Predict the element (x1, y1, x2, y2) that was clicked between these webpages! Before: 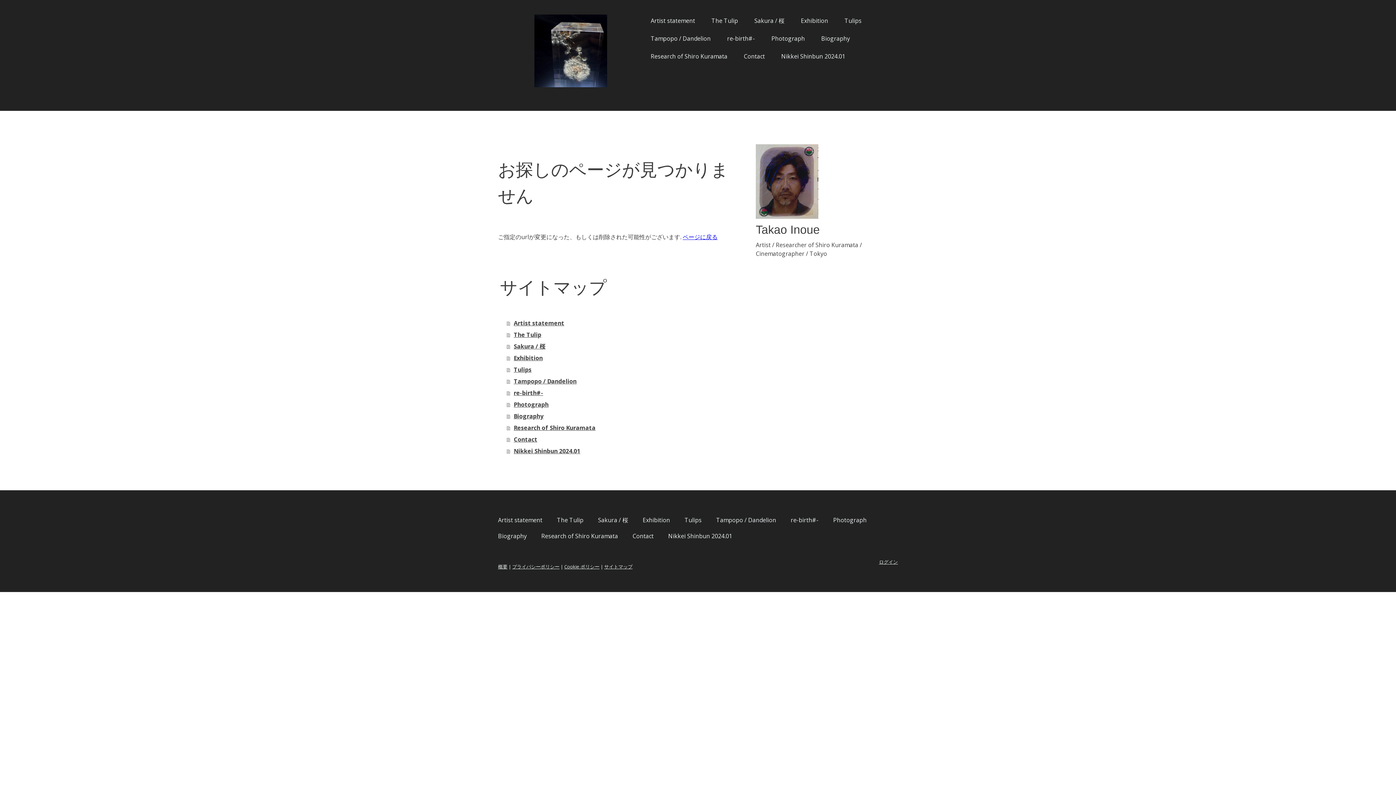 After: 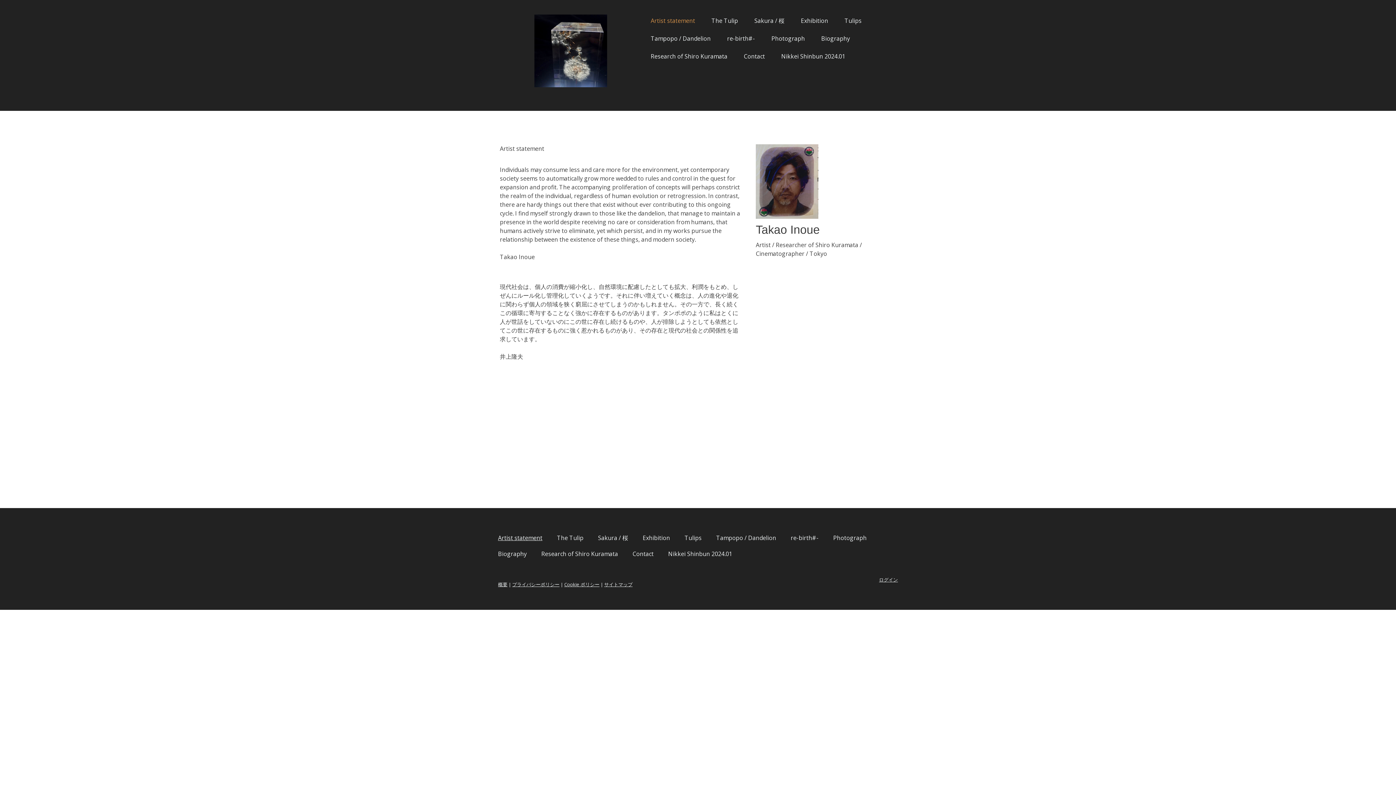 Action: bbox: (534, 14, 607, 22)